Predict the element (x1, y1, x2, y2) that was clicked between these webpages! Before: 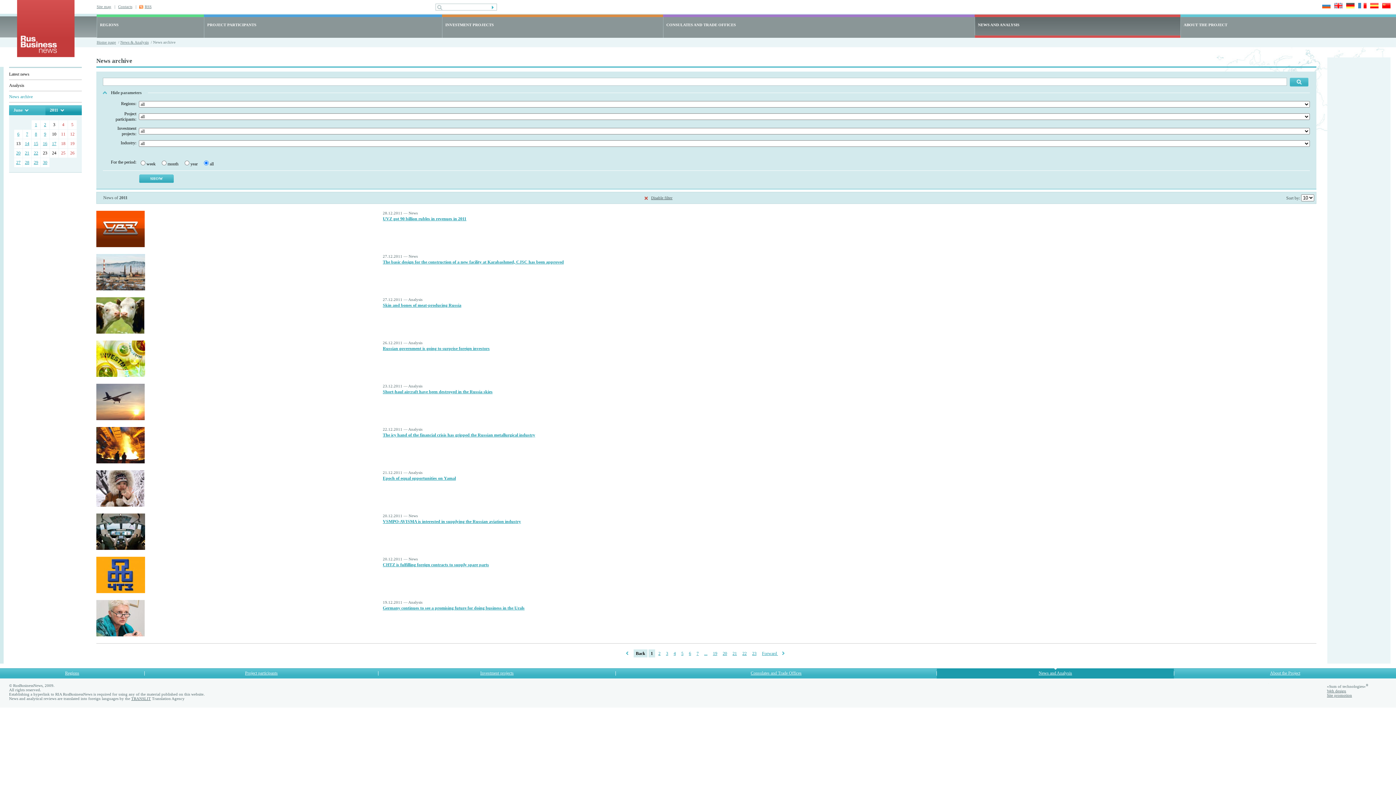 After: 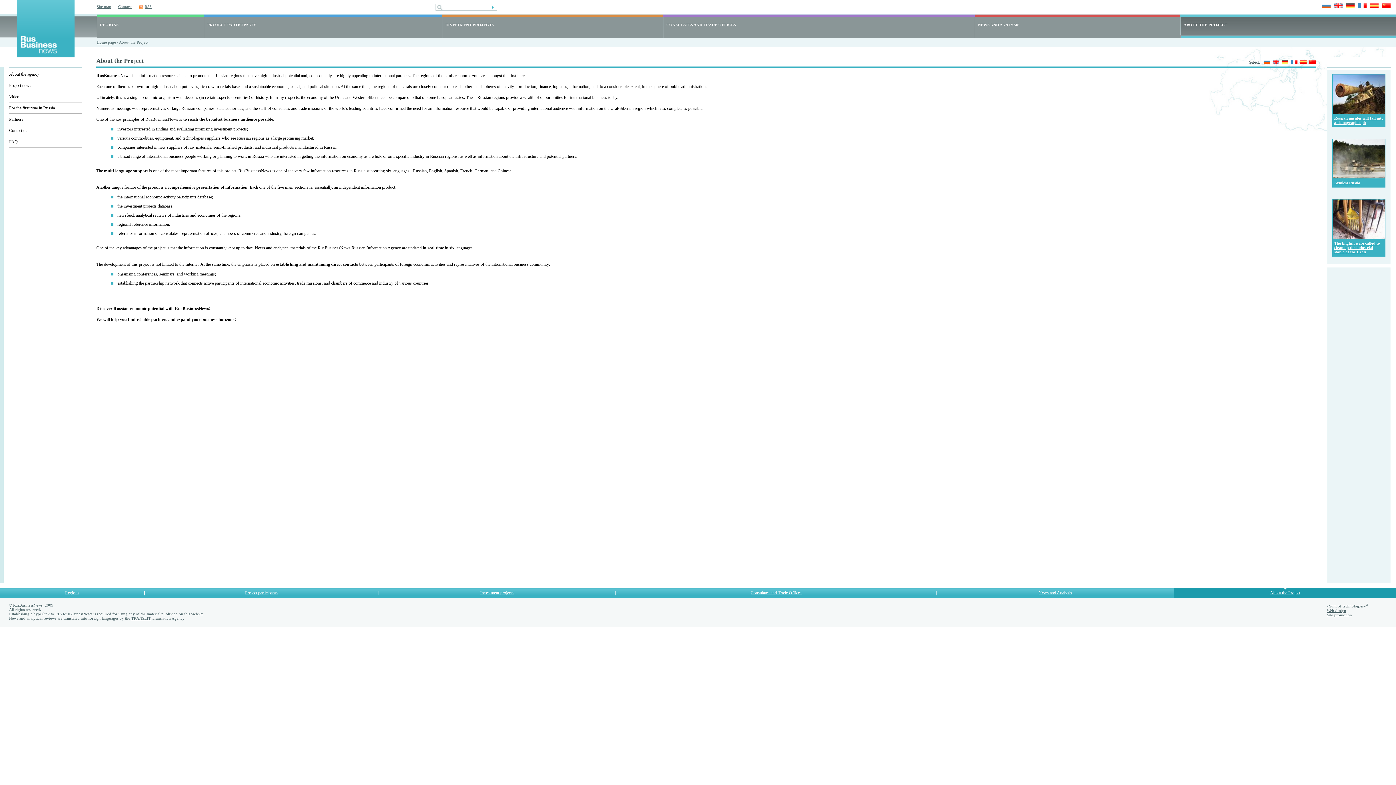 Action: bbox: (1184, 22, 1227, 26) label: ABOUT THE PROJECT